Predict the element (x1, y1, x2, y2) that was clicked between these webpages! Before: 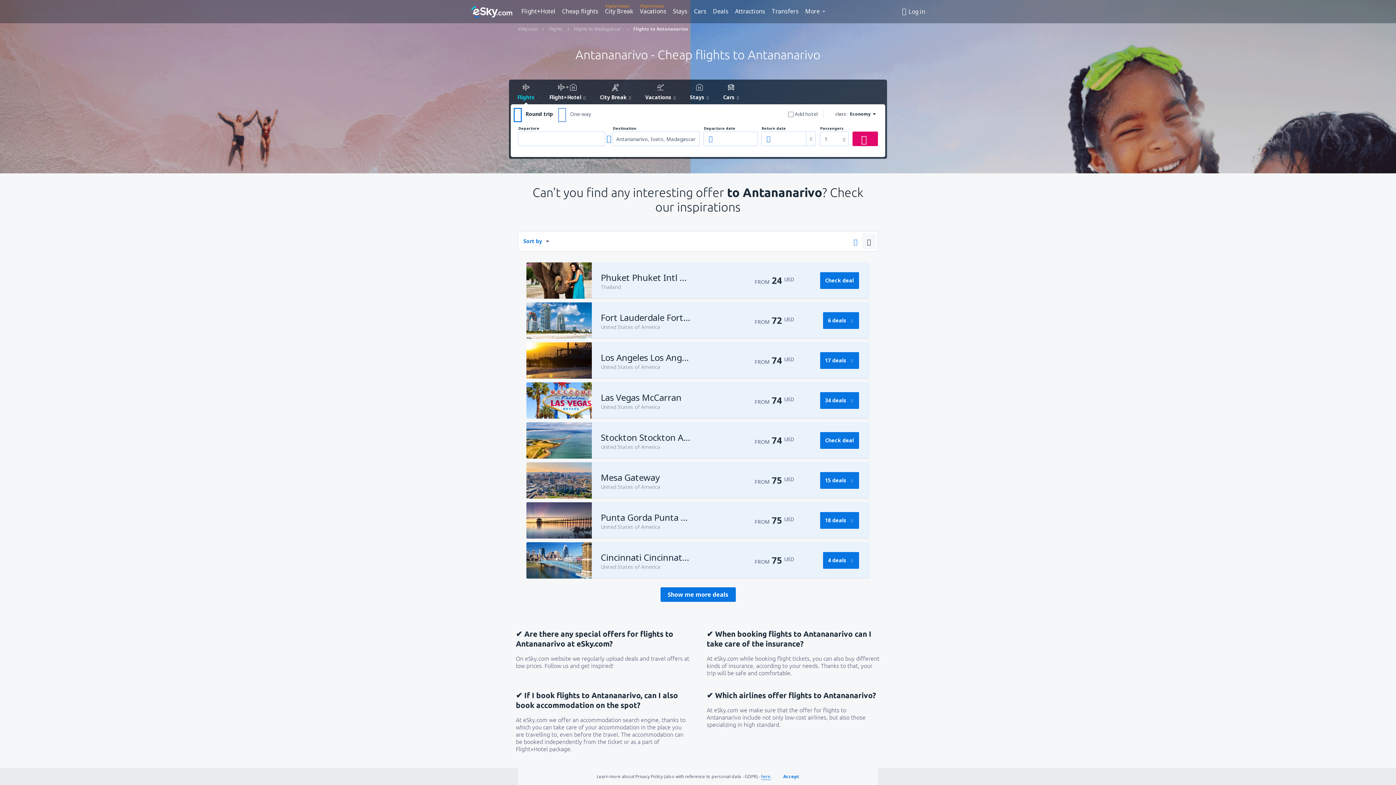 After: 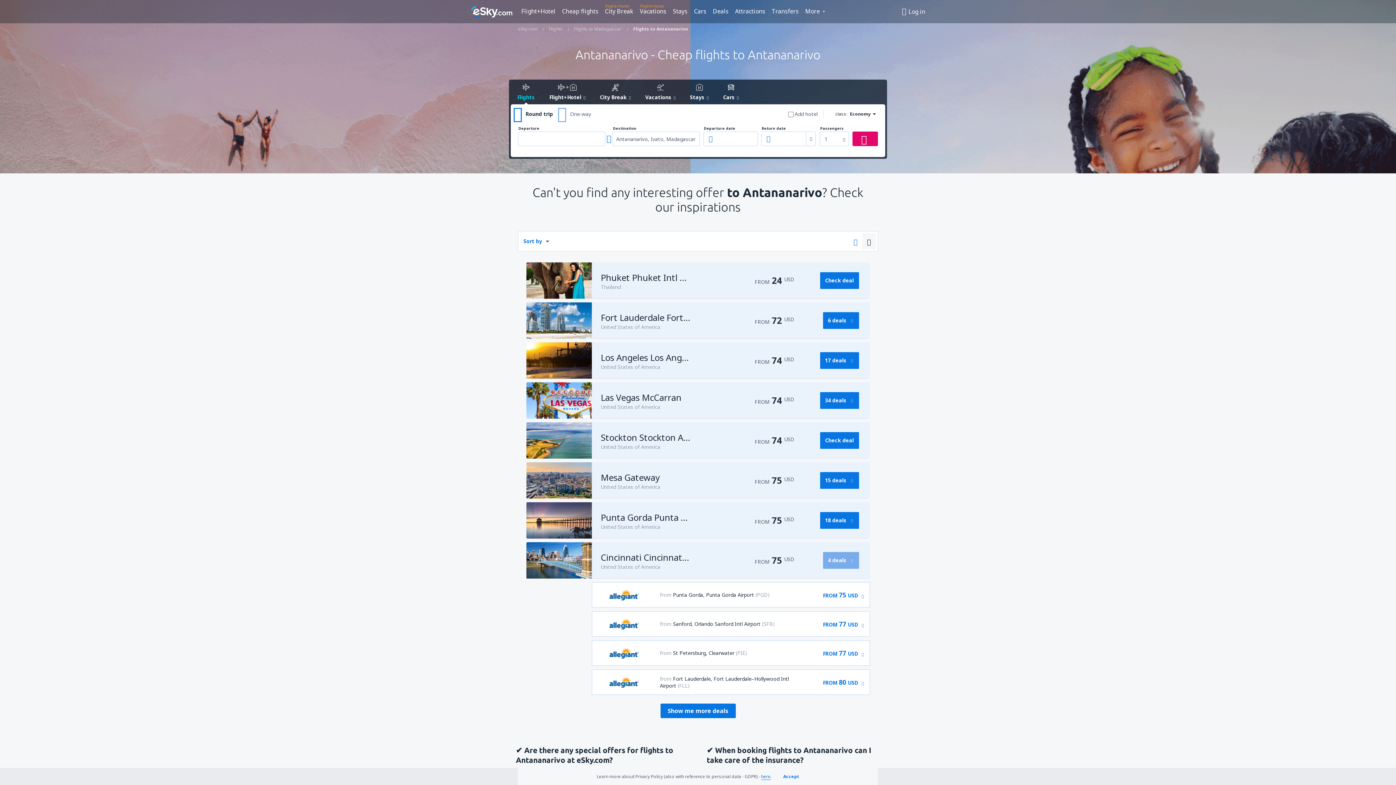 Action: label: 4 deals  bbox: (823, 552, 859, 569)